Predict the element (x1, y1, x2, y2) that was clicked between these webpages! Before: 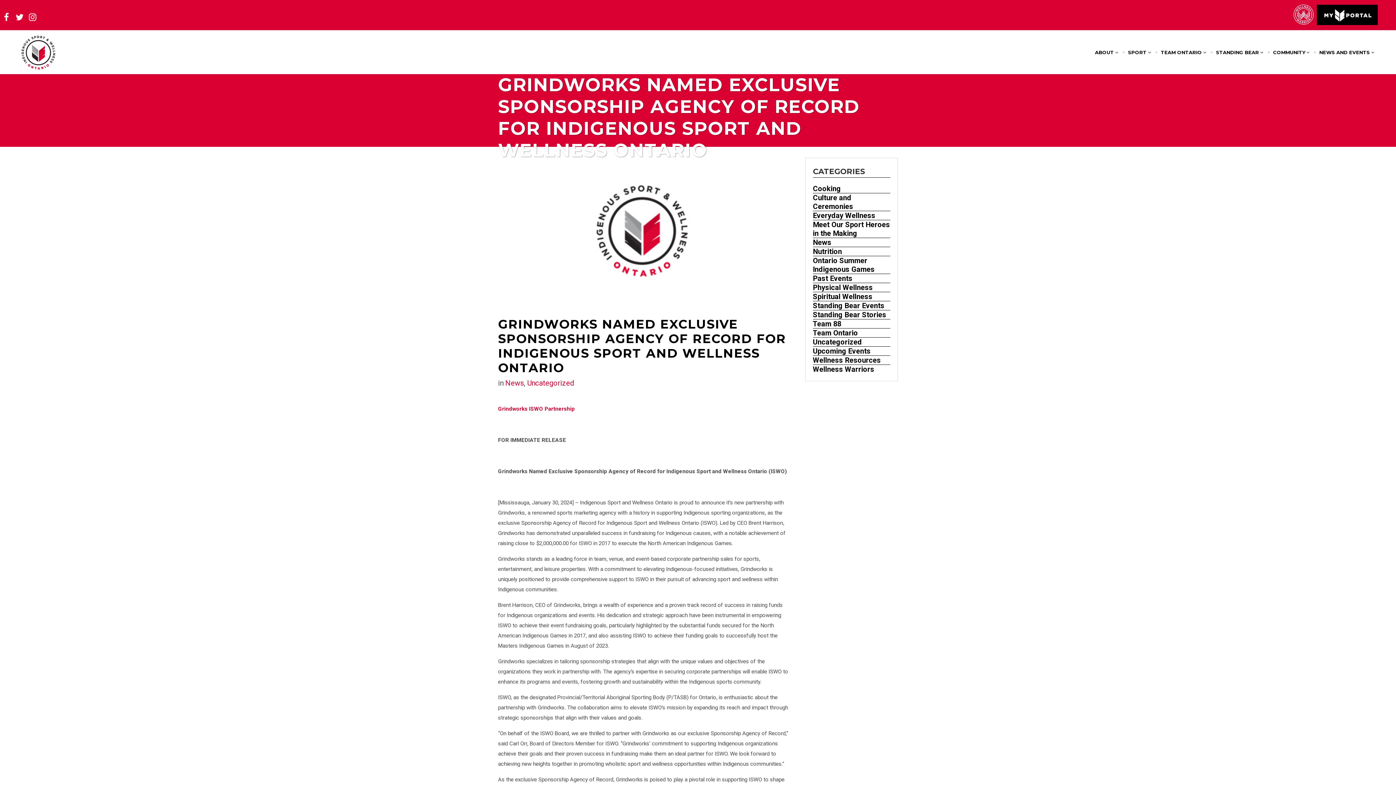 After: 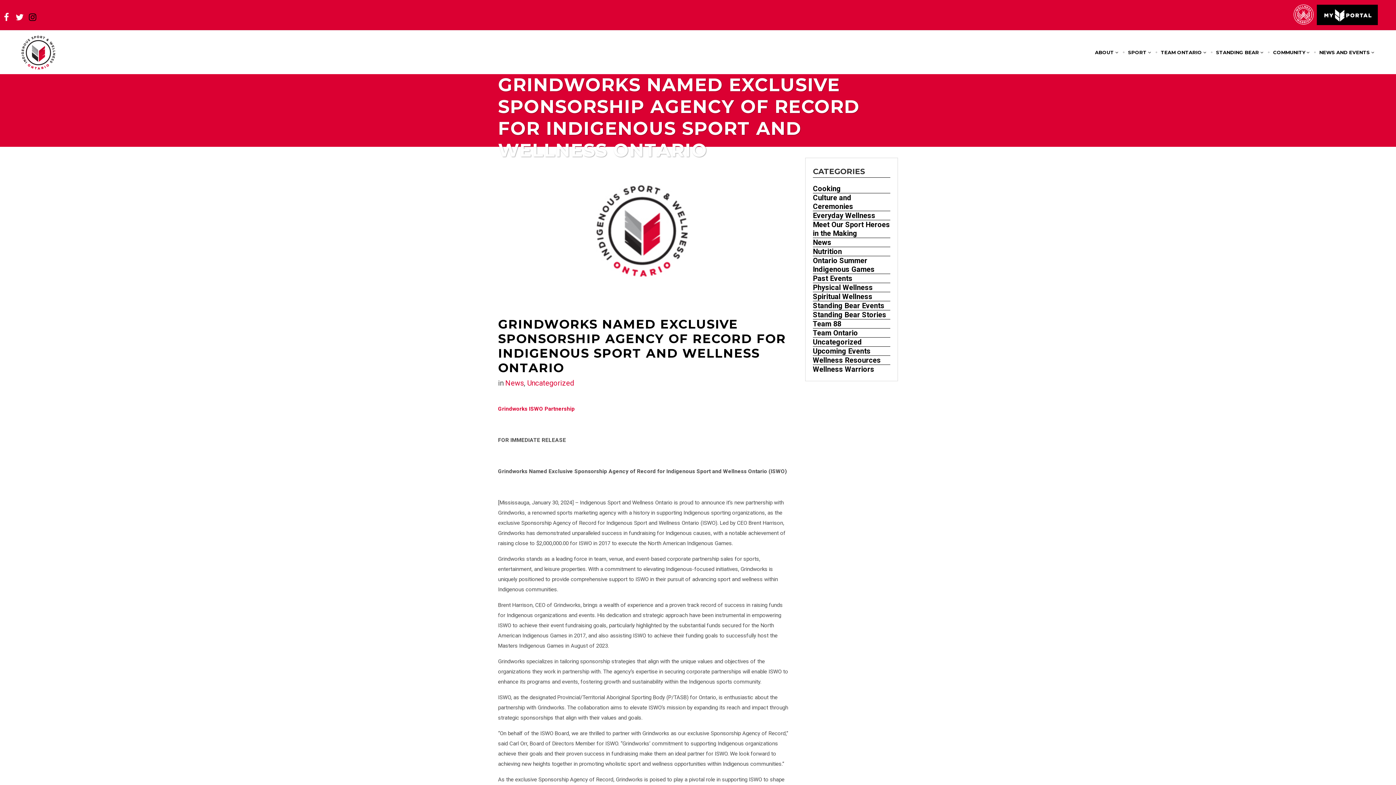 Action: bbox: (26, 16, 39, 21)